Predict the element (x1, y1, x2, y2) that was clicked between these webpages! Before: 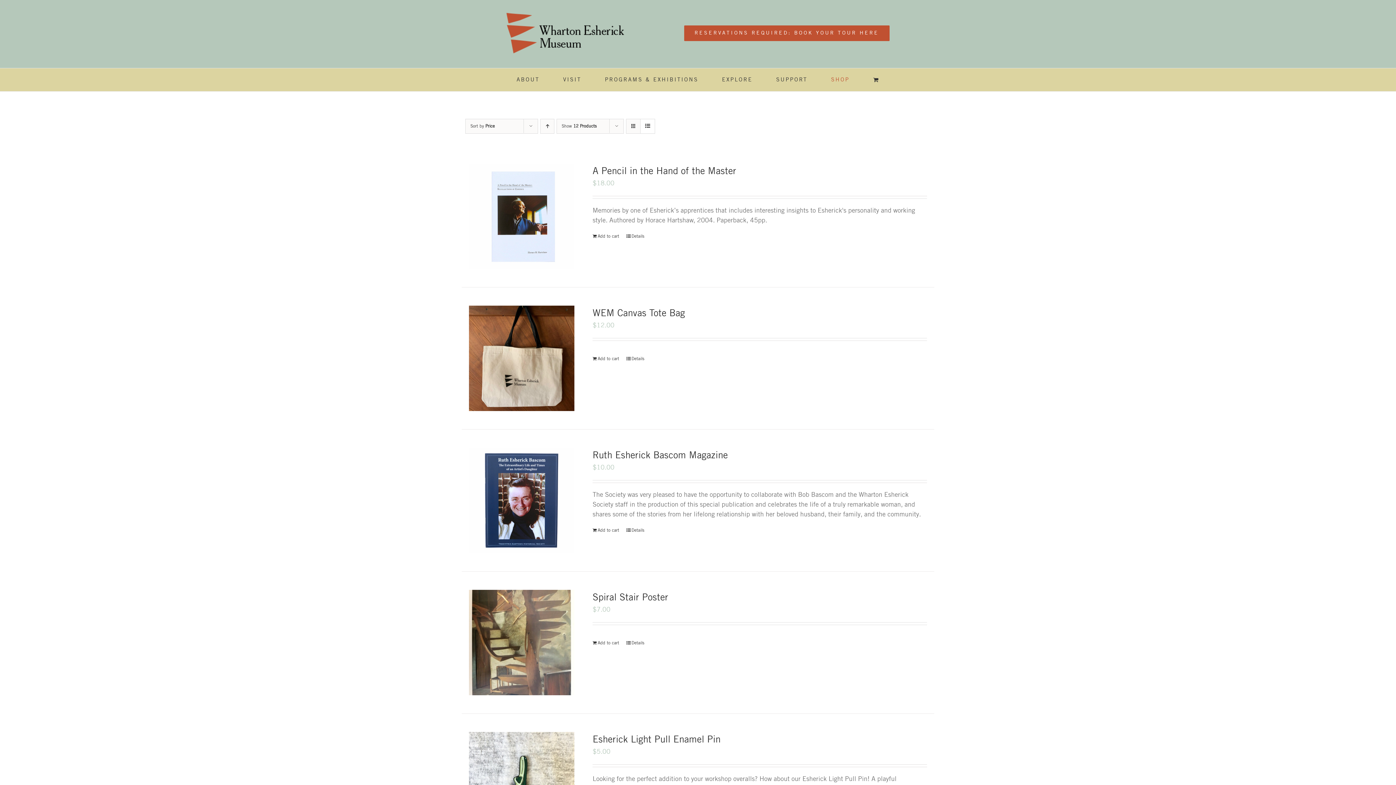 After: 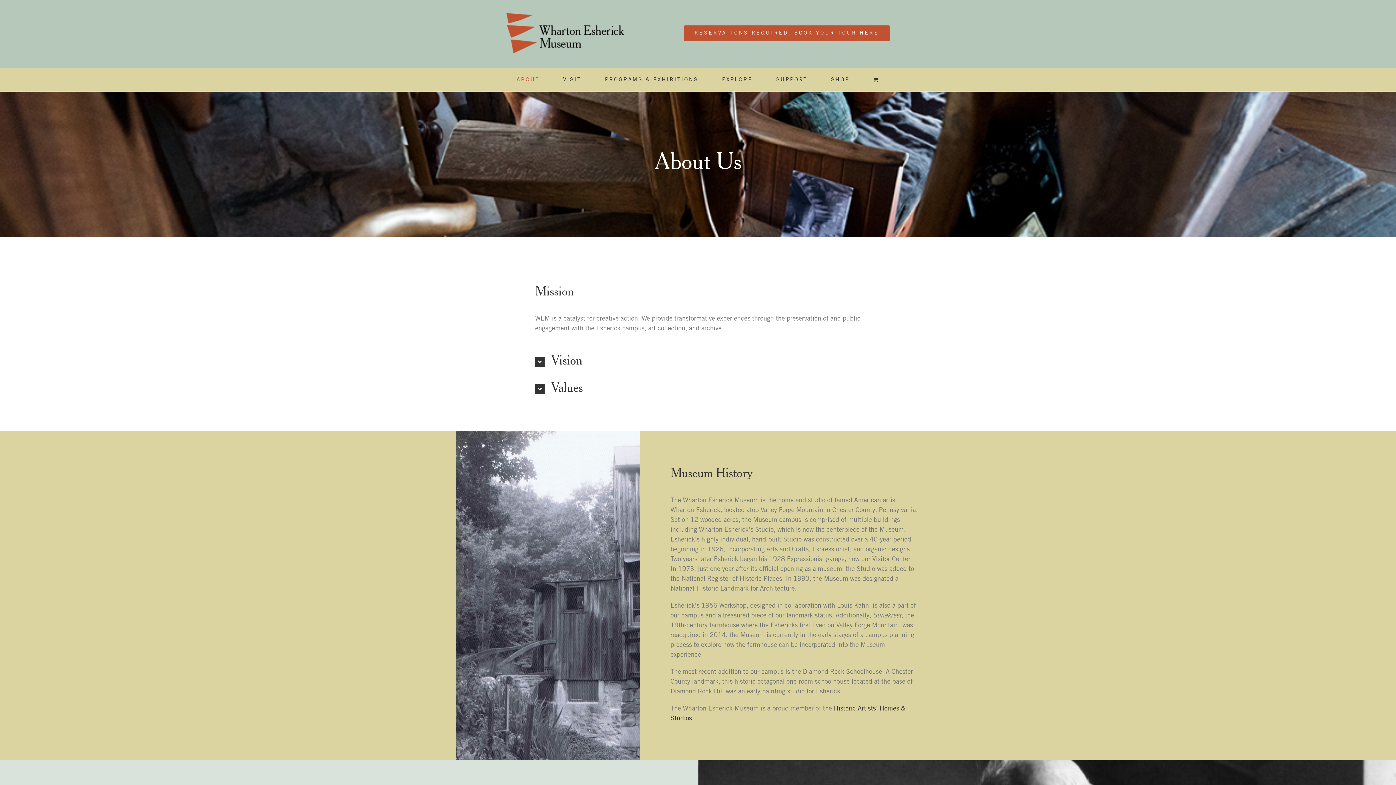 Action: bbox: (516, 68, 539, 91) label: ABOUT